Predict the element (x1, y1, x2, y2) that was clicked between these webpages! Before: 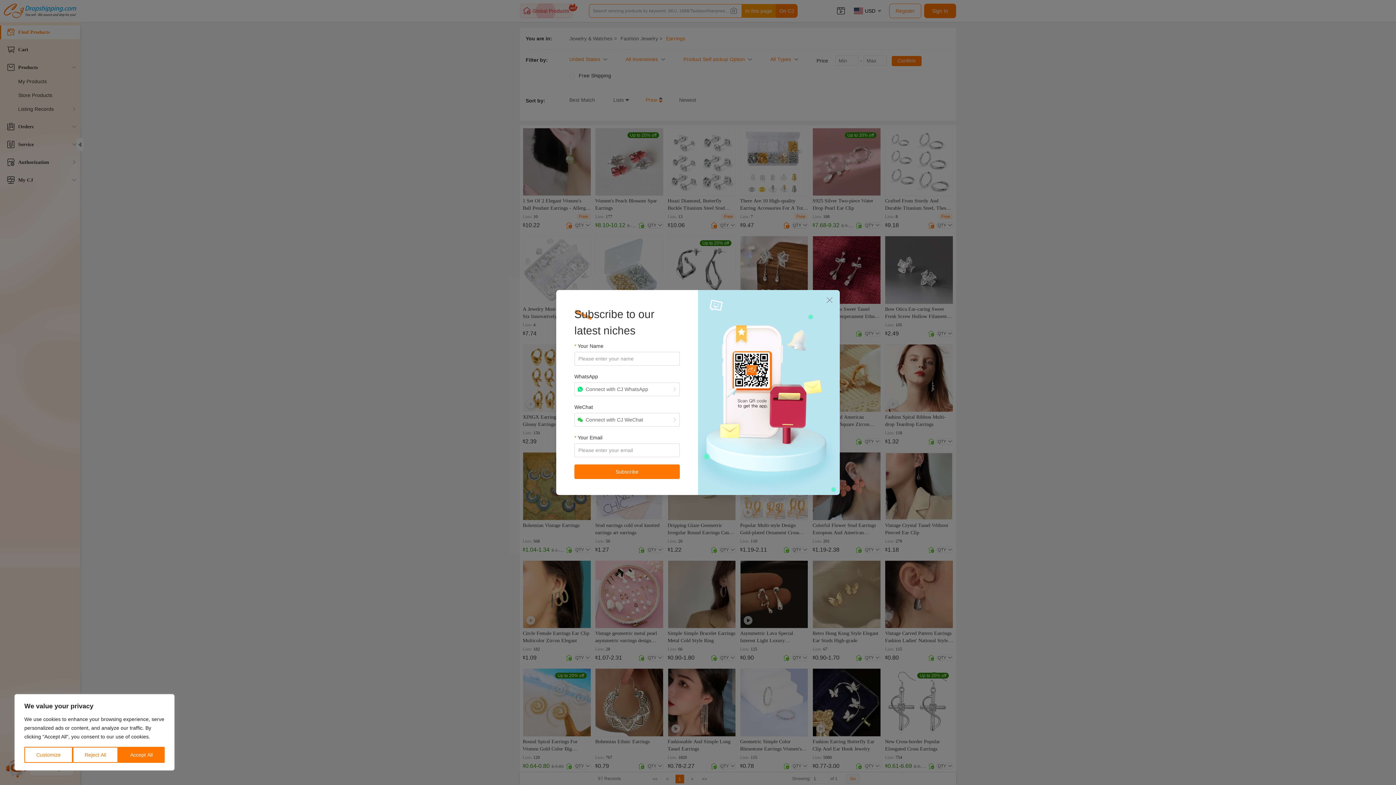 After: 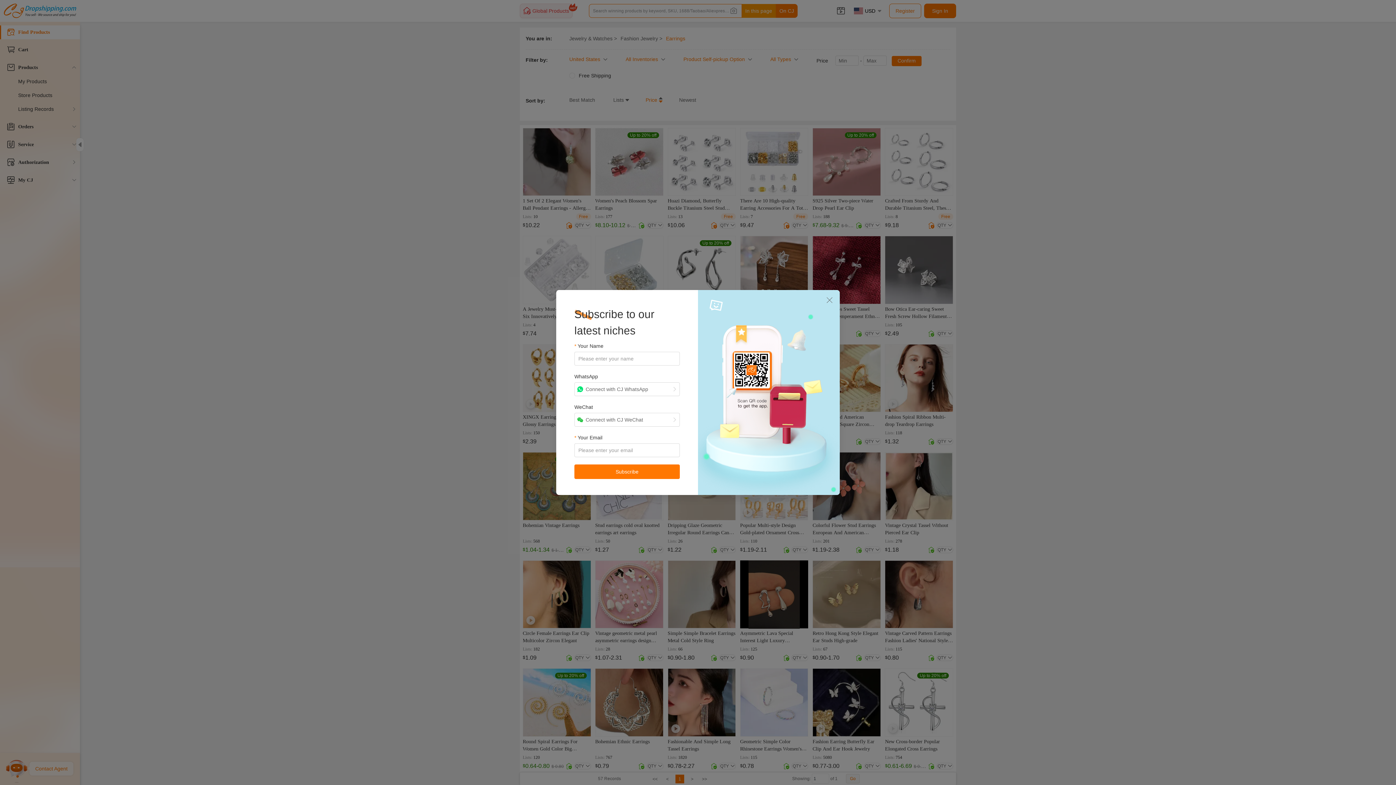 Action: label: Reject All bbox: (72, 747, 118, 763)